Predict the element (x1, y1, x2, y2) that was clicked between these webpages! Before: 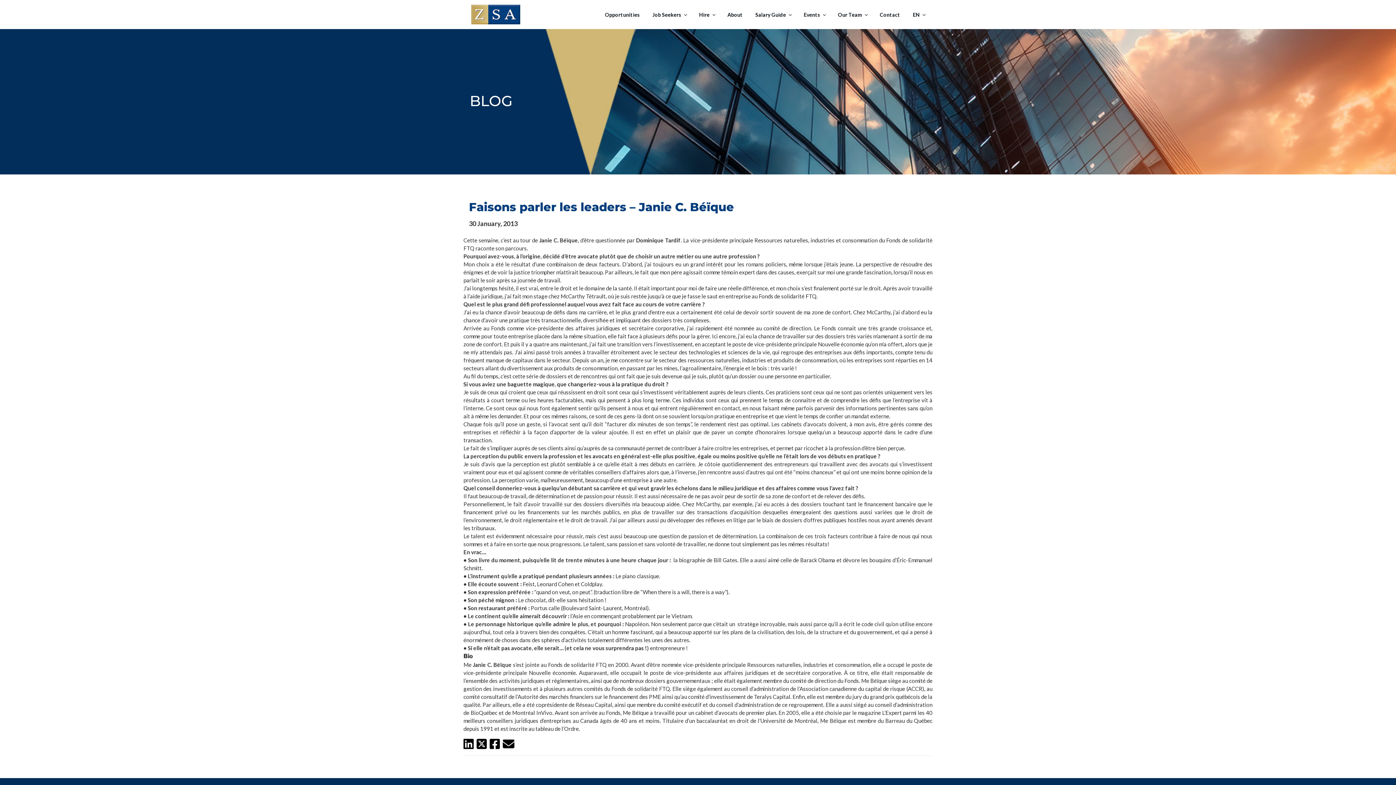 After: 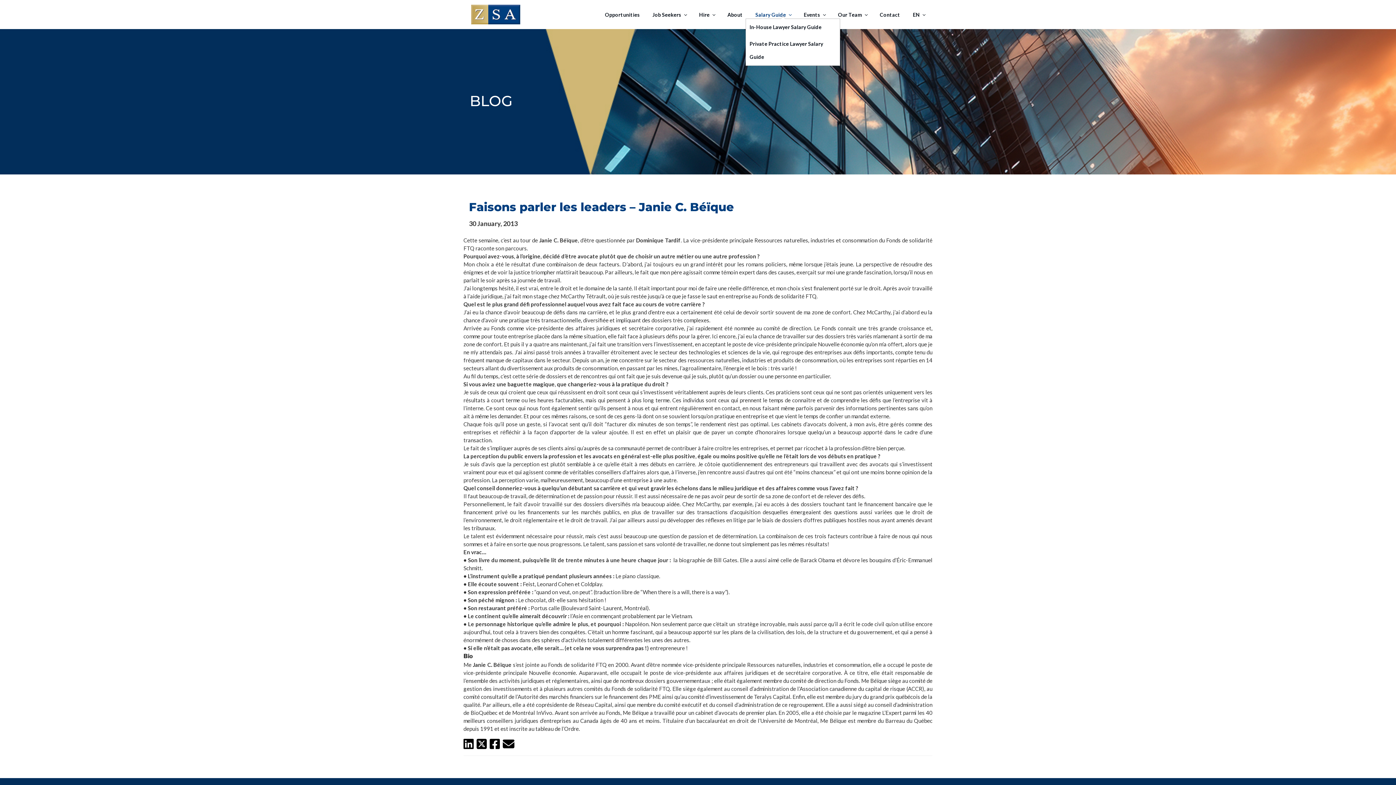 Action: label: Salary Guide bbox: (742, 10, 791, 18)